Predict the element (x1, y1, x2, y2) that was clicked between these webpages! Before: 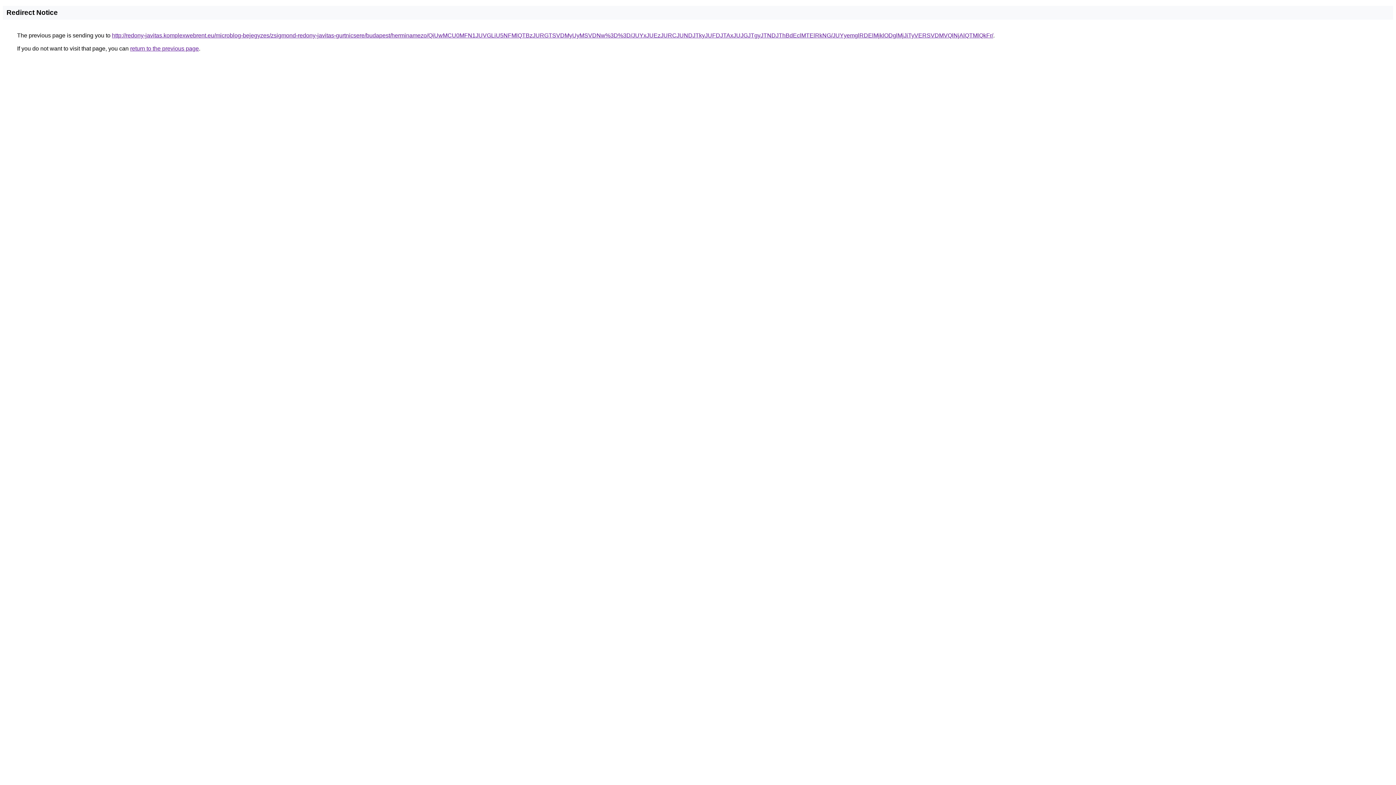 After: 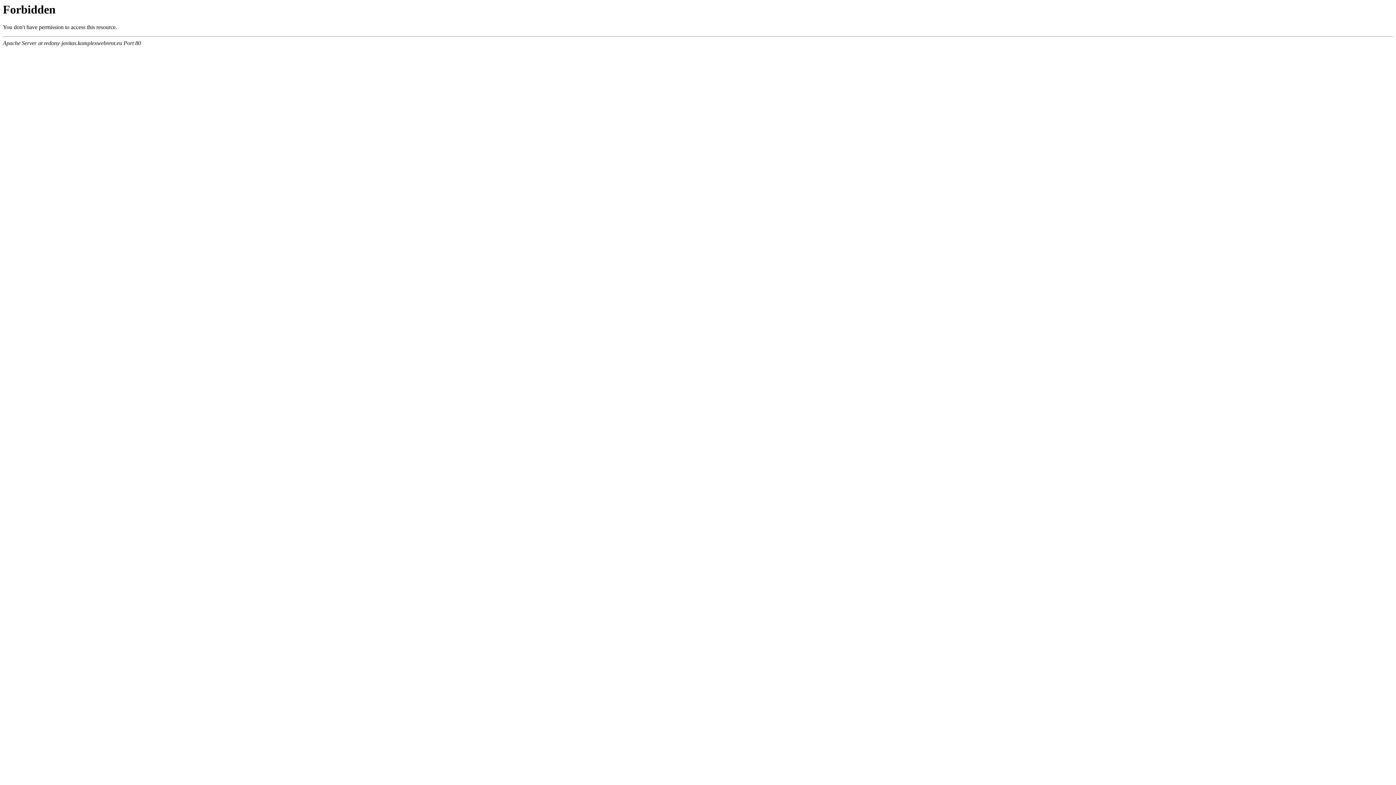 Action: label: http://redony-javitas.komplexwebrent.eu/microblog-bejegyzes/zsigmond-redony-javitas-gurtnicsere/budapest/herminamezo/QiUwMCU0MFN1JUVGLiU5NFMlQTBzJURGTSVDMyUyMSVDNw%3D%3D/JUYxJUEzJURCJUNDJTkyJUFDJTAxJUJGJTgyJTNDJThBdEclMTElRkNG/JUYyemglRDElMjklODglMjJiTyVERSVDMVQlNjAlQTMlQkFr/ bbox: (112, 32, 993, 38)